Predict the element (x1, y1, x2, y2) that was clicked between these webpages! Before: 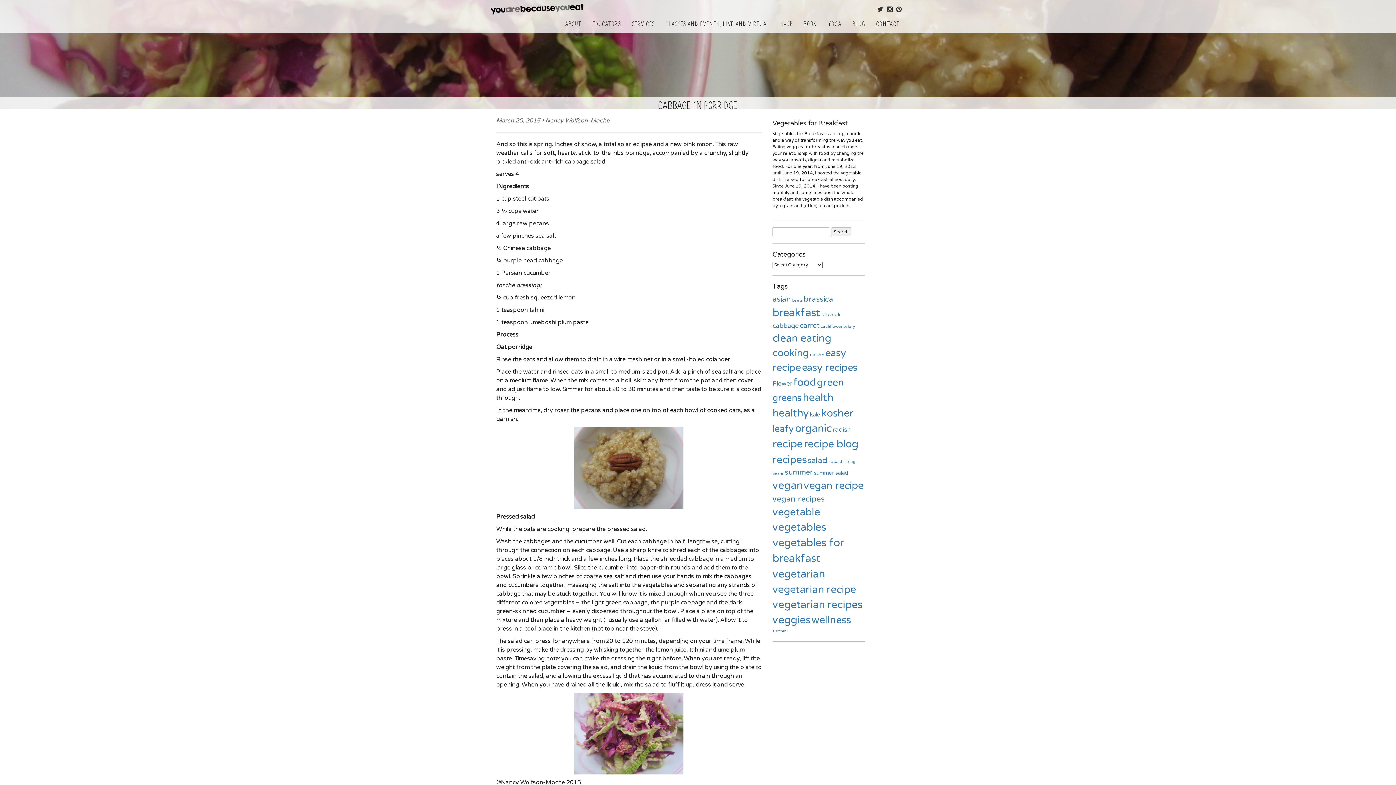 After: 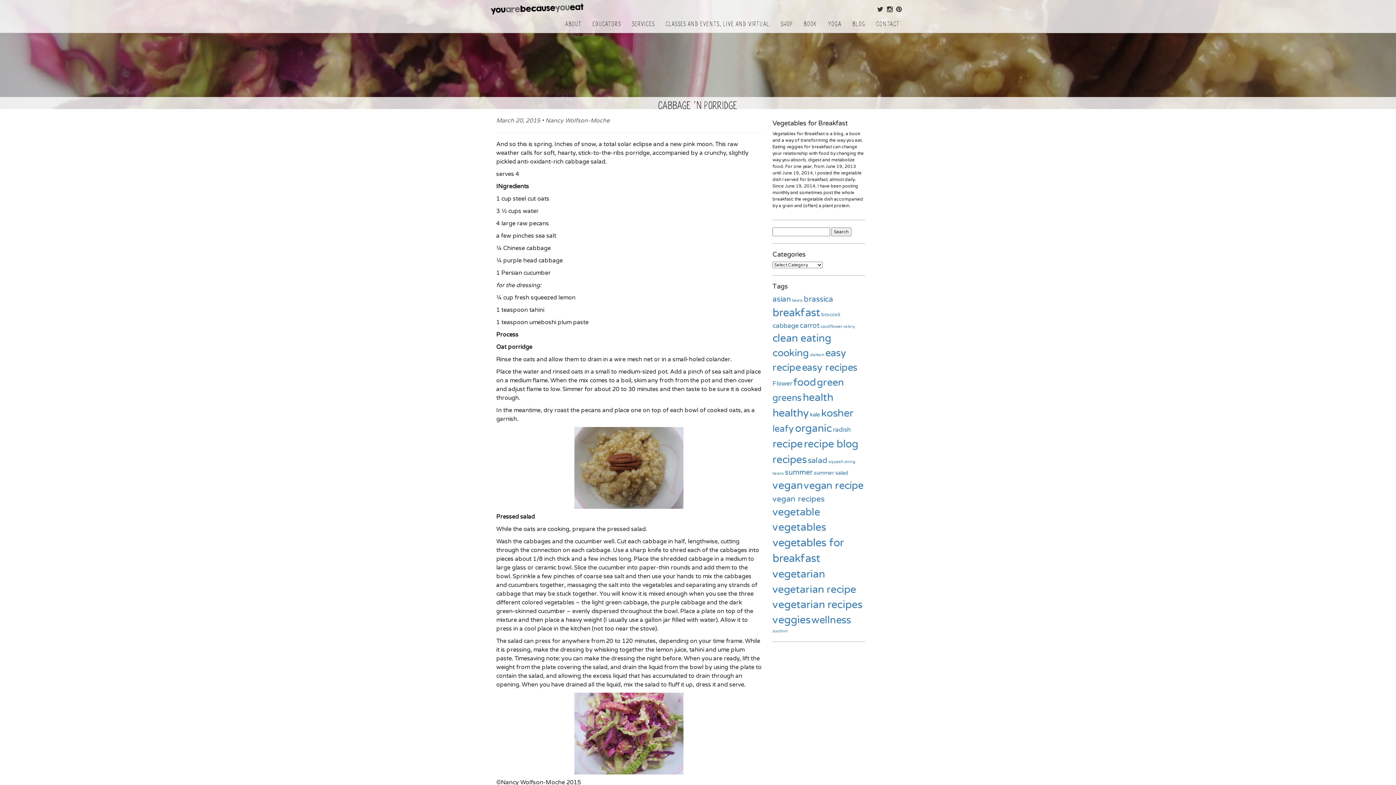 Action: bbox: (896, 5, 901, 13)